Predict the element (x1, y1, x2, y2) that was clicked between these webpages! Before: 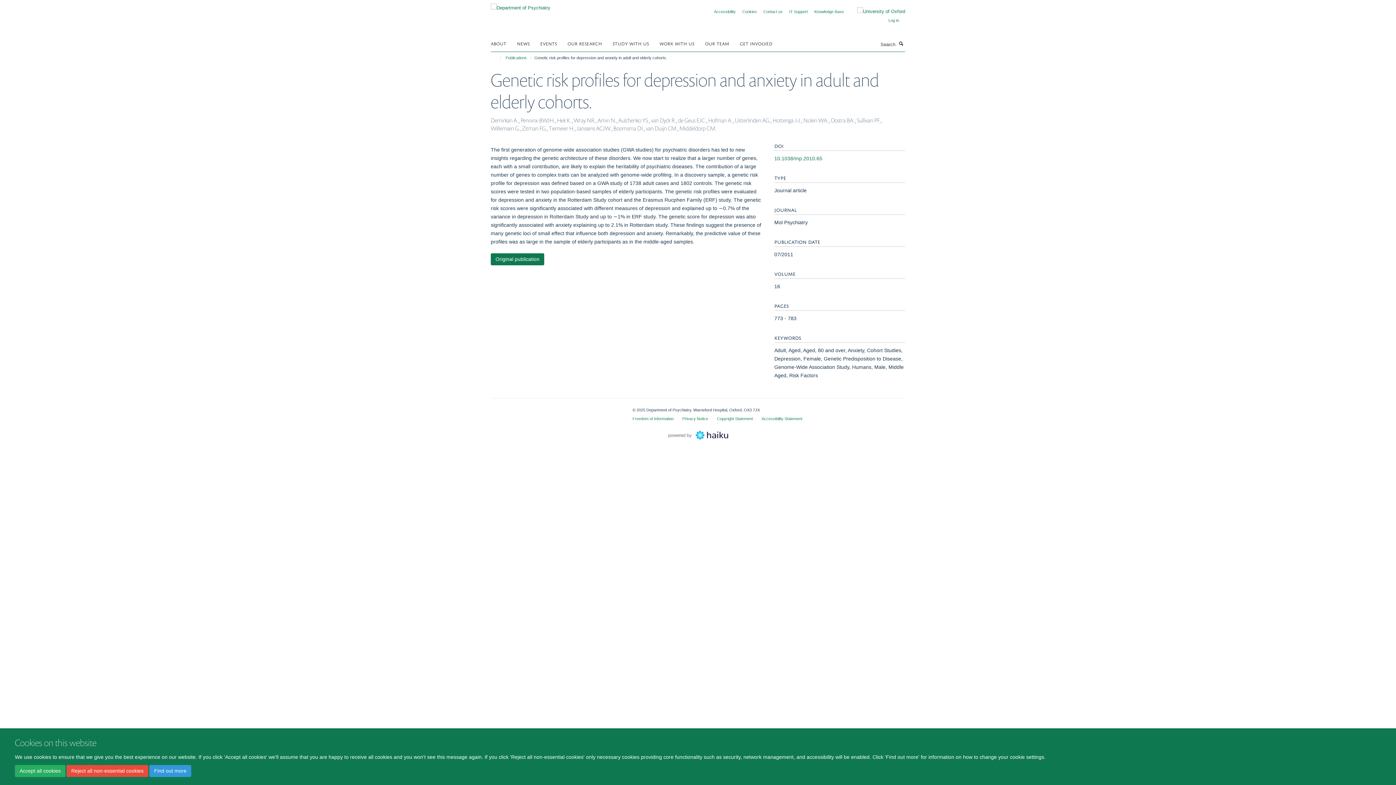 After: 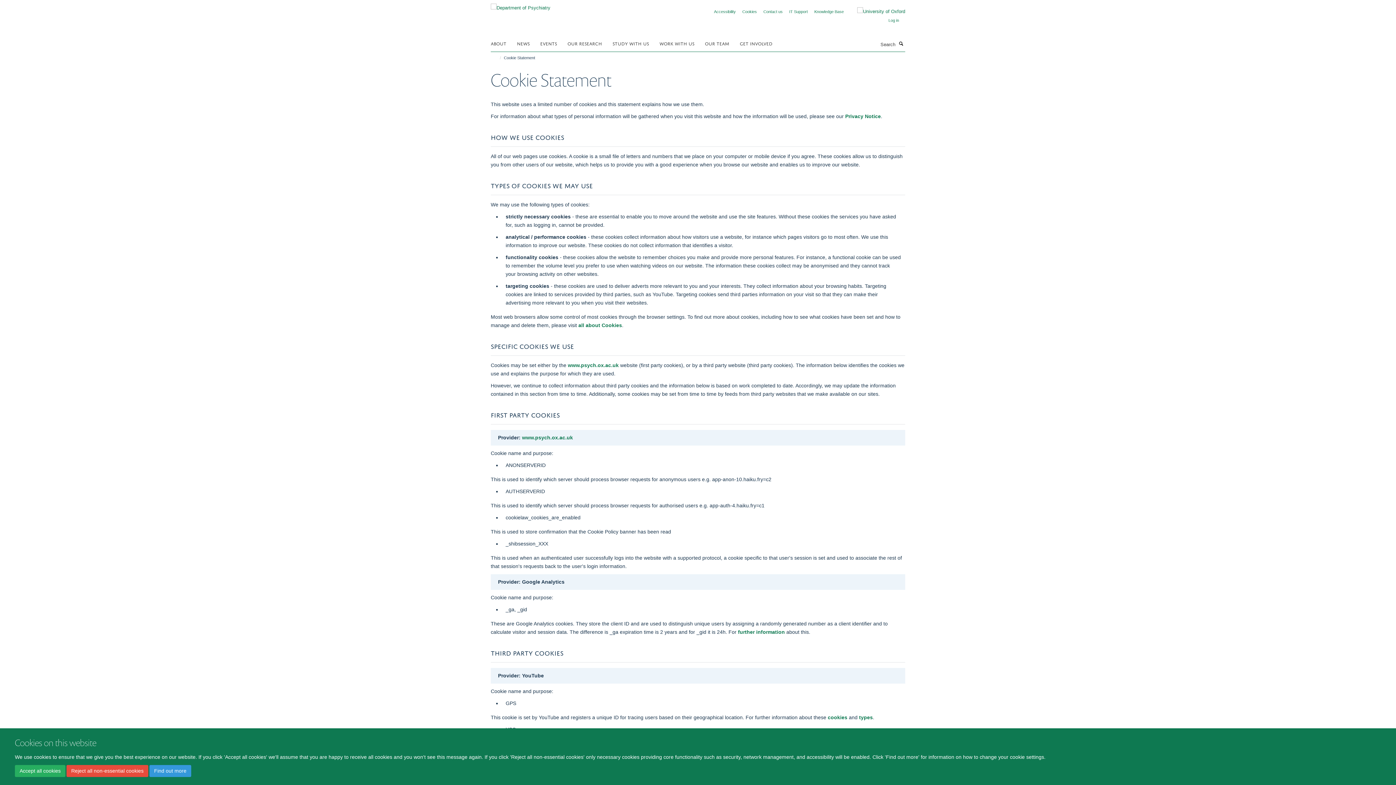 Action: label: Find out more bbox: (149, 765, 191, 777)